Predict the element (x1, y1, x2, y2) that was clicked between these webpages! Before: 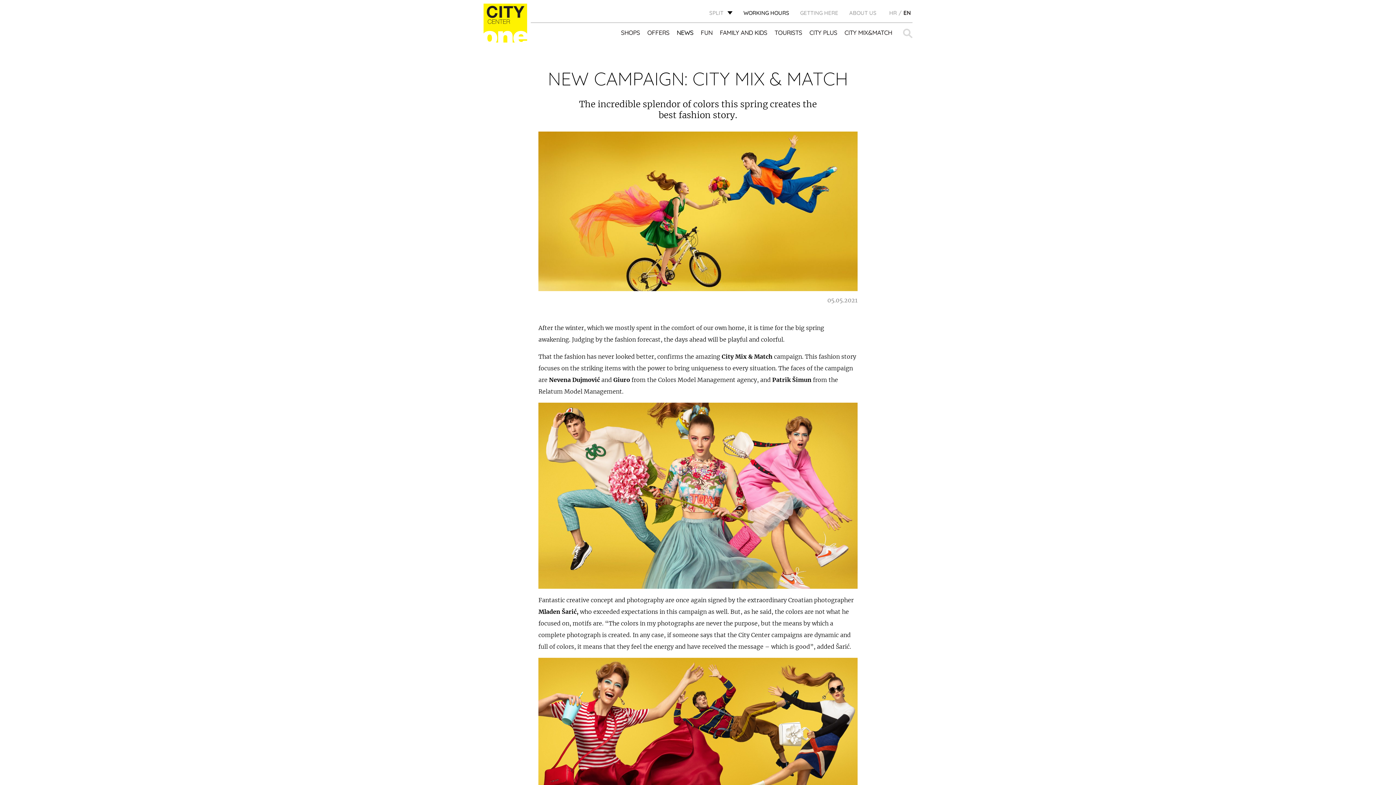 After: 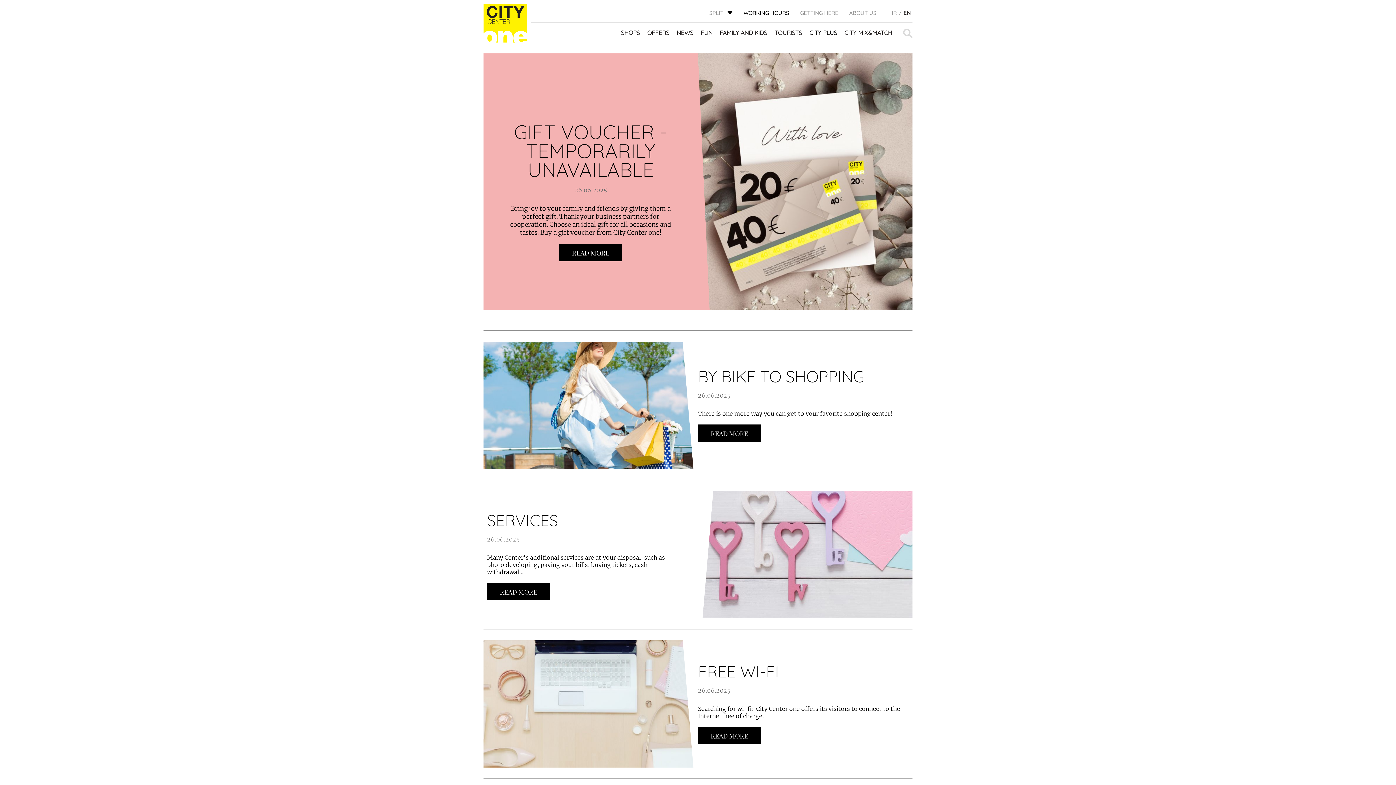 Action: label: CITY PLUS bbox: (809, 28, 837, 40)